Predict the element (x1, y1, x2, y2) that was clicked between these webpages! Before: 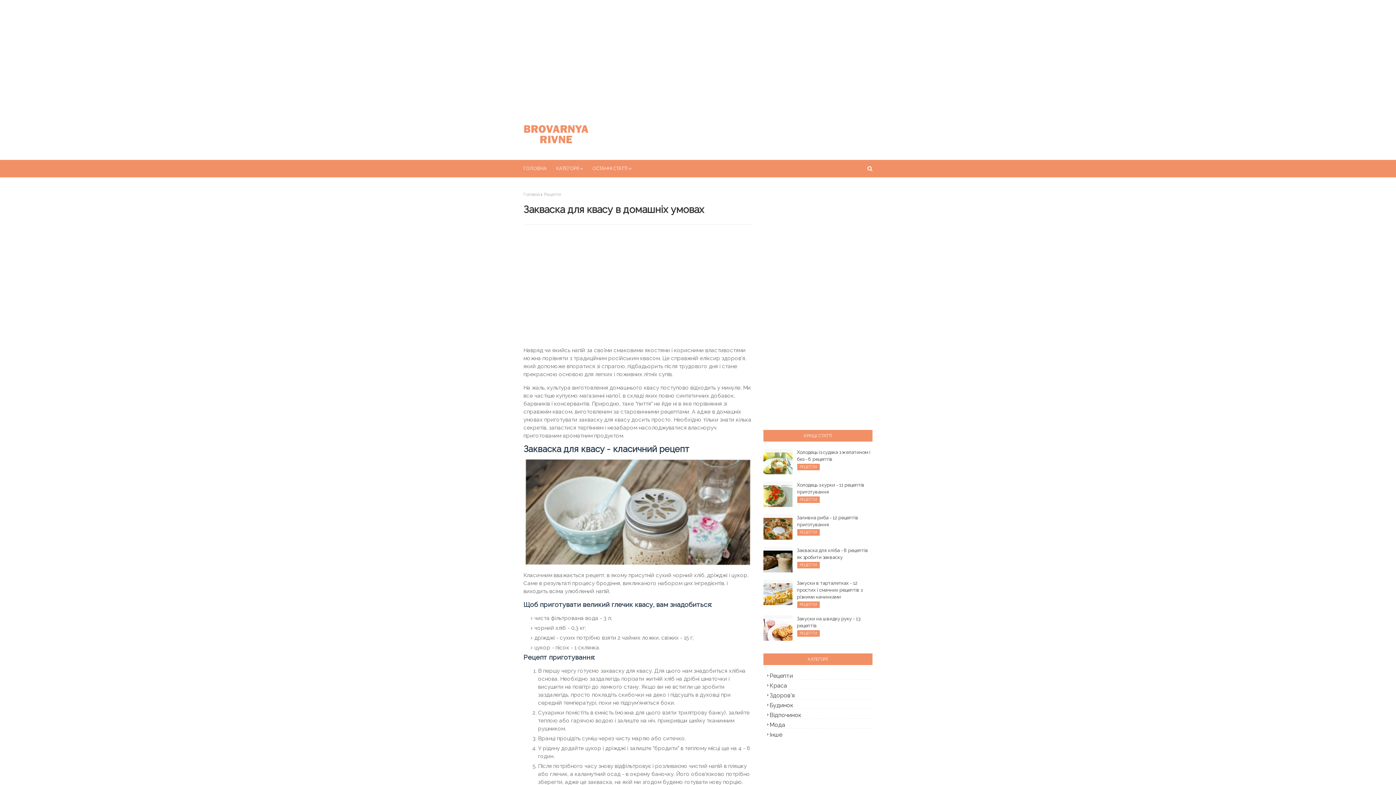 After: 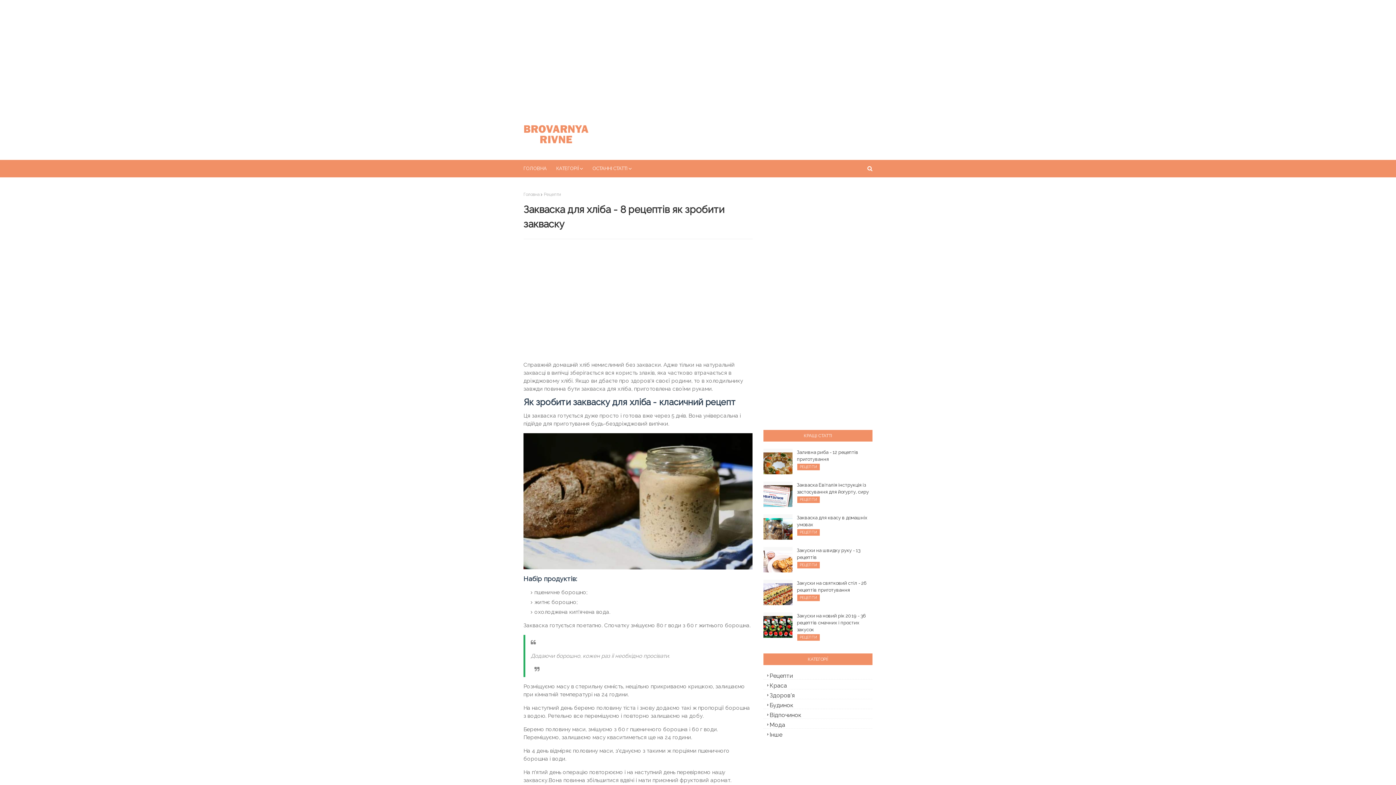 Action: label: Закваска для хліба - 8 рецептів як зробити закваску bbox: (797, 547, 872, 561)